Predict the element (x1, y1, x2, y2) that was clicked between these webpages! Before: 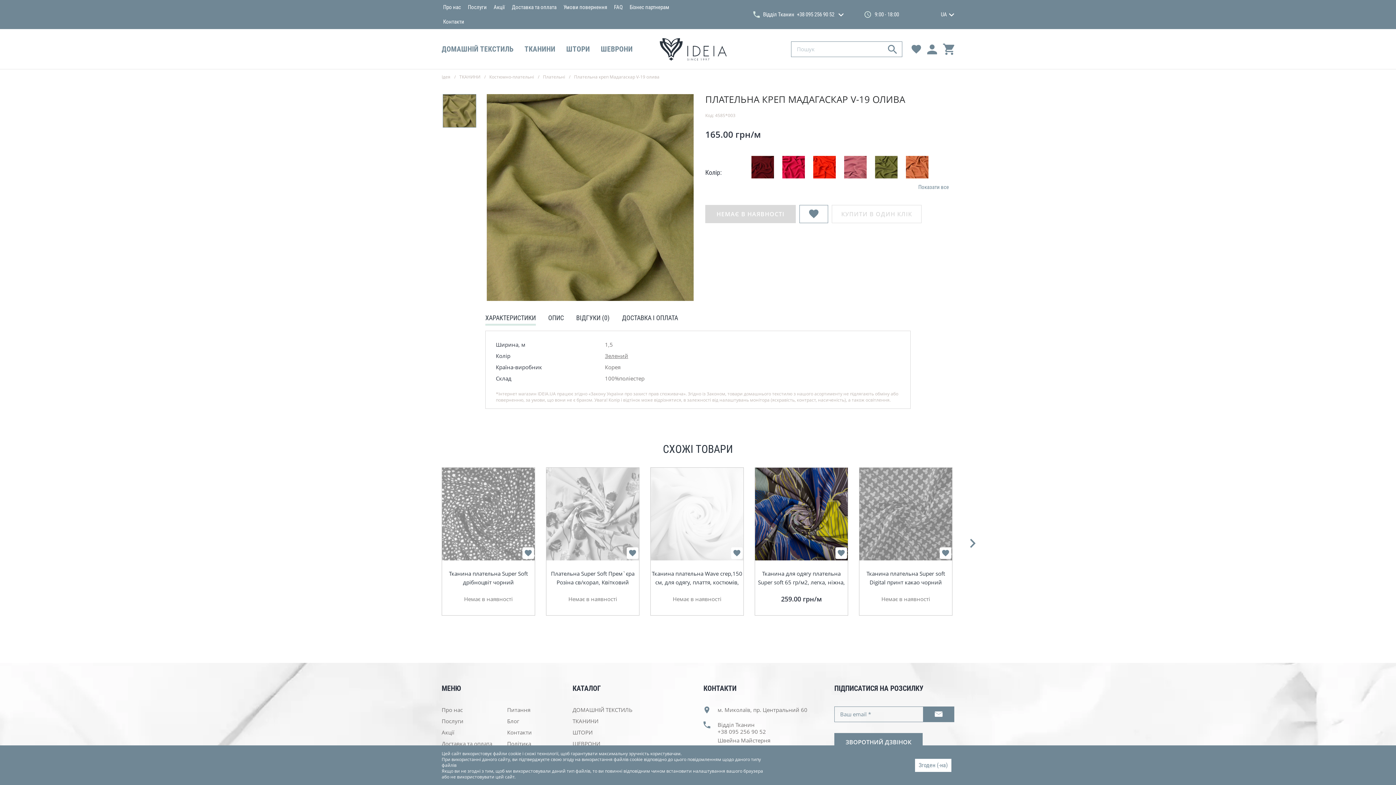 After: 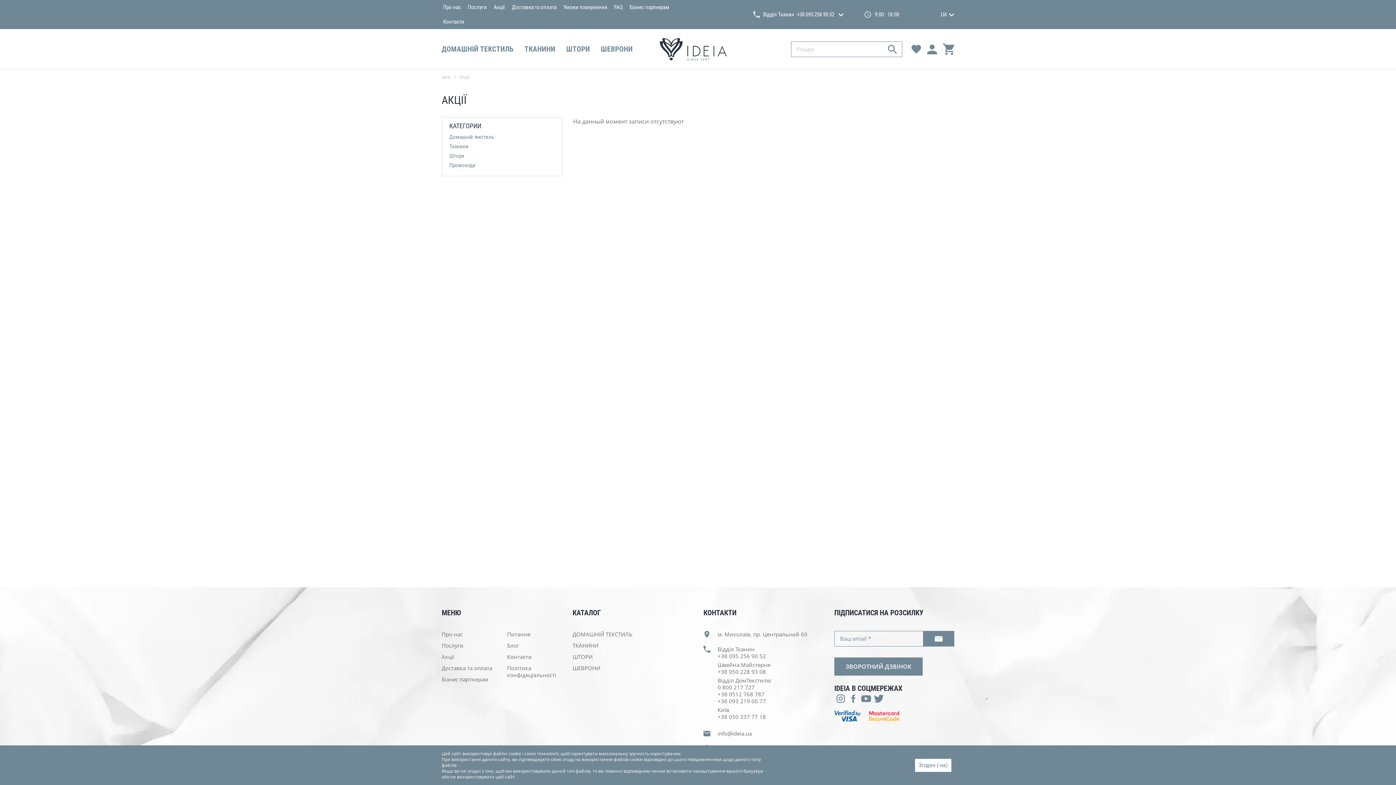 Action: label: Акції bbox: (441, 729, 454, 736)